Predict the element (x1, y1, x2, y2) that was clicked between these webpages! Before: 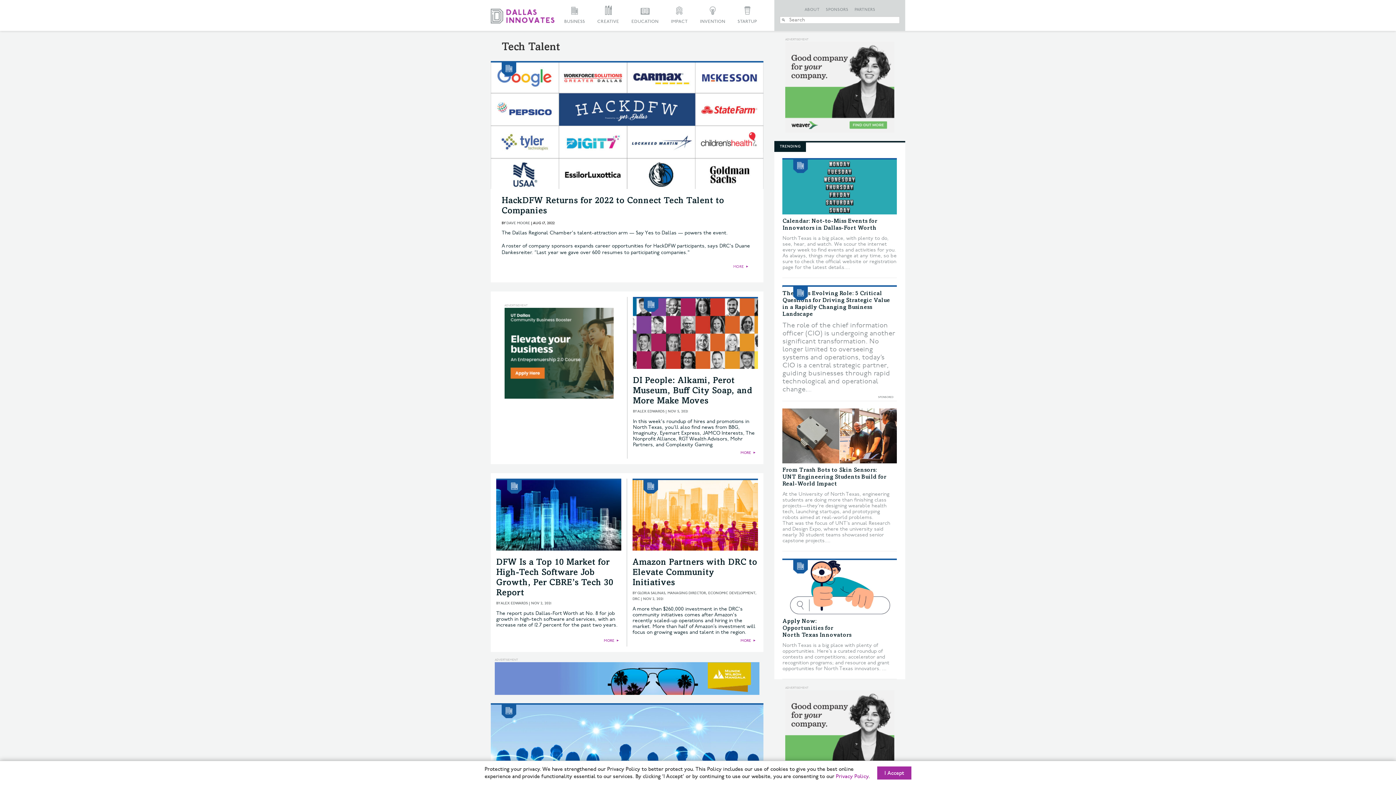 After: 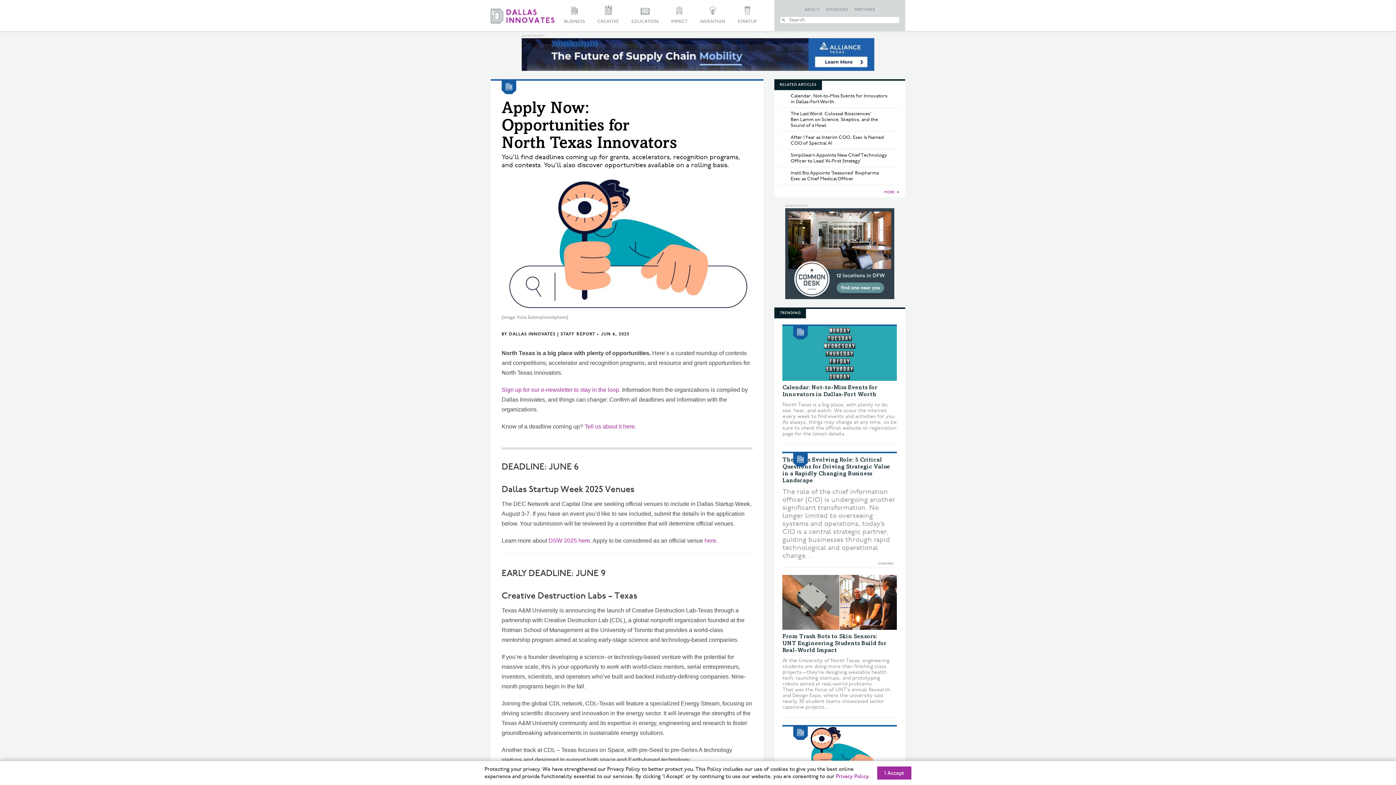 Action: label: Apply Now:
Opportunities for North Texas Innovators bbox: (782, 618, 851, 638)